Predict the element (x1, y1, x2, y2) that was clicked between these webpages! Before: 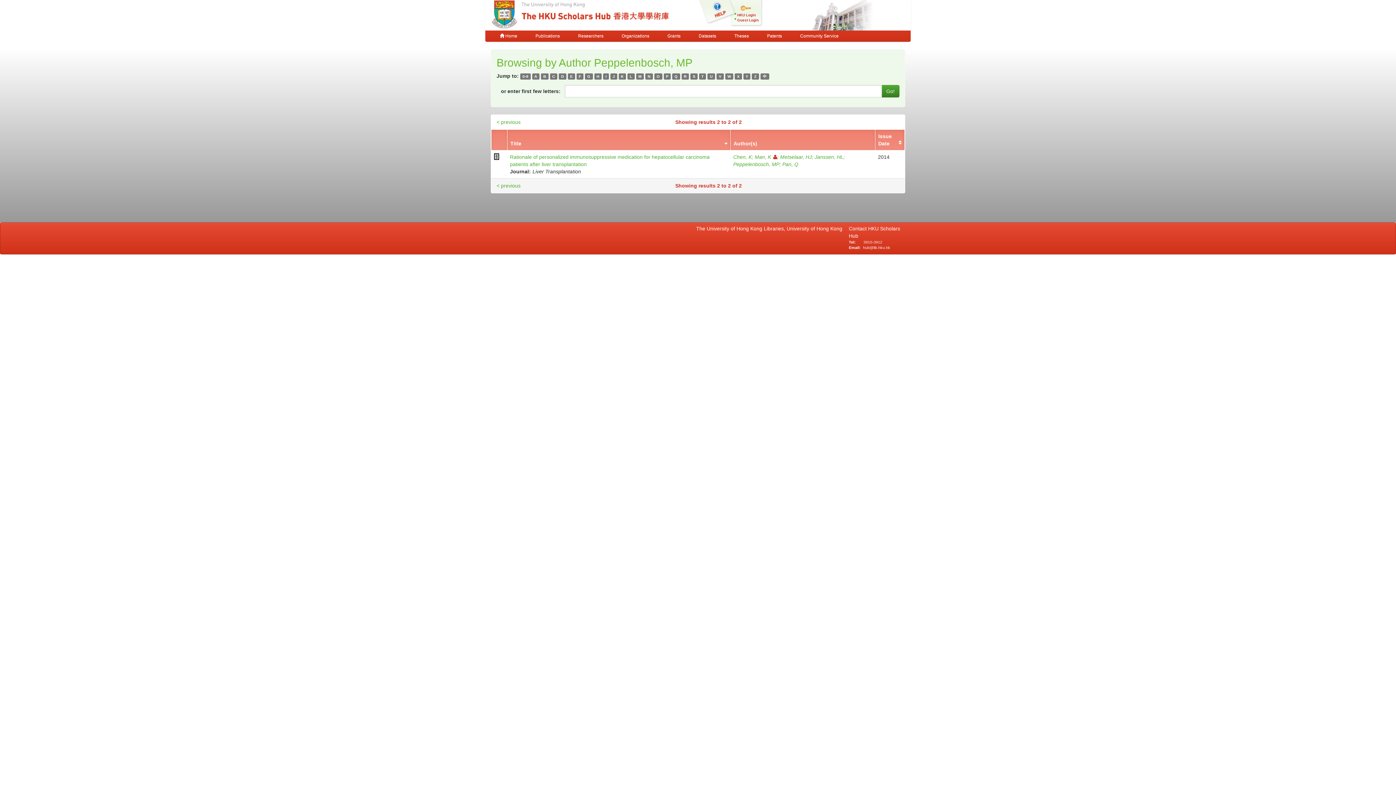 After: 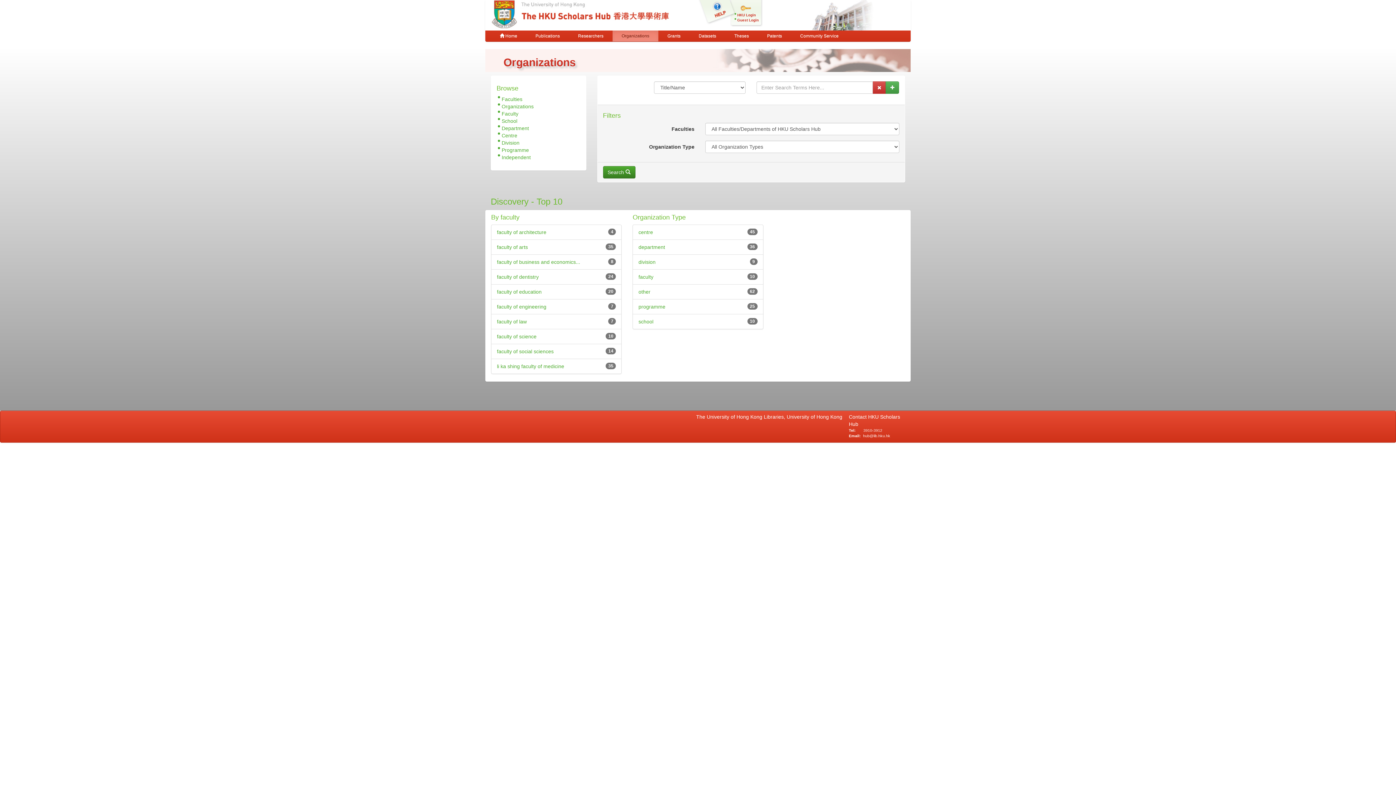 Action: bbox: (612, 30, 658, 41) label: Organizations